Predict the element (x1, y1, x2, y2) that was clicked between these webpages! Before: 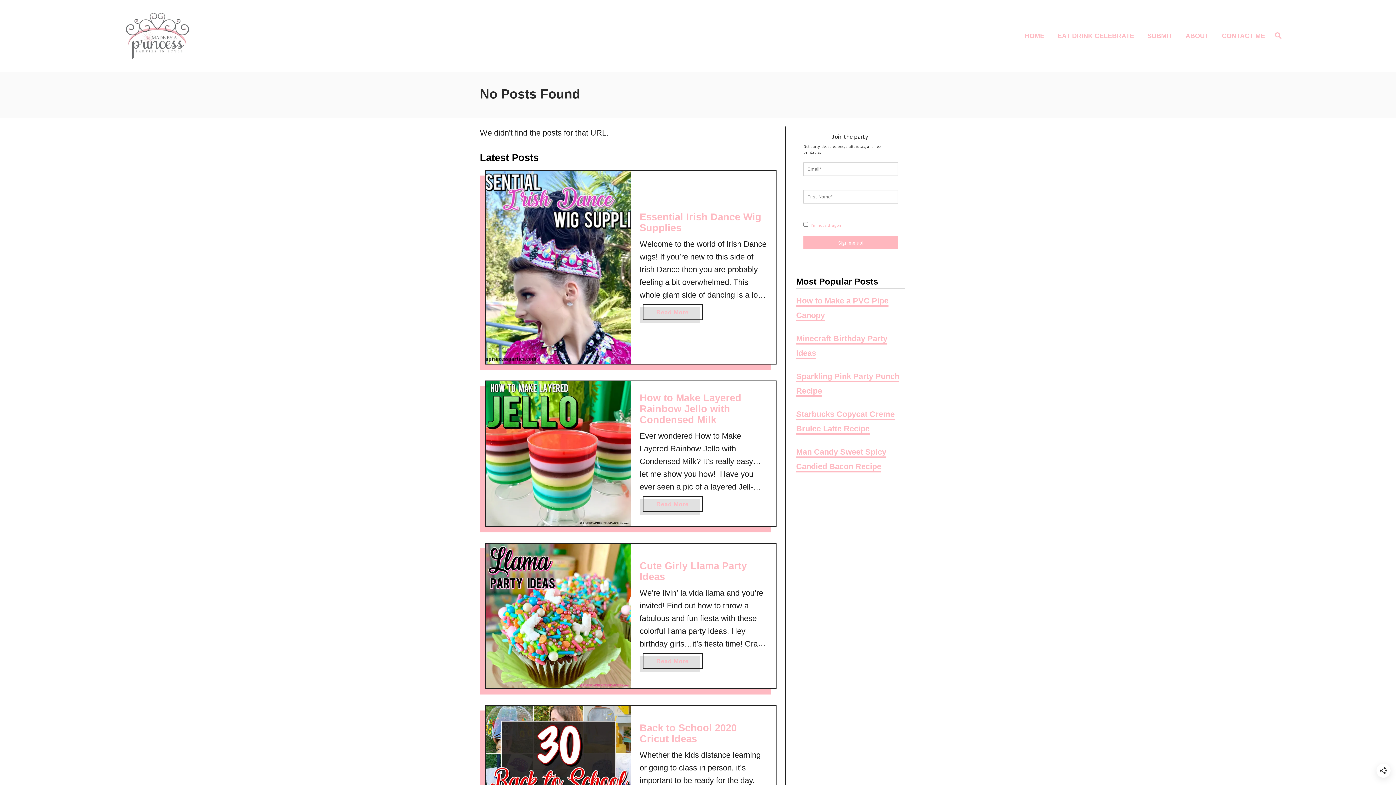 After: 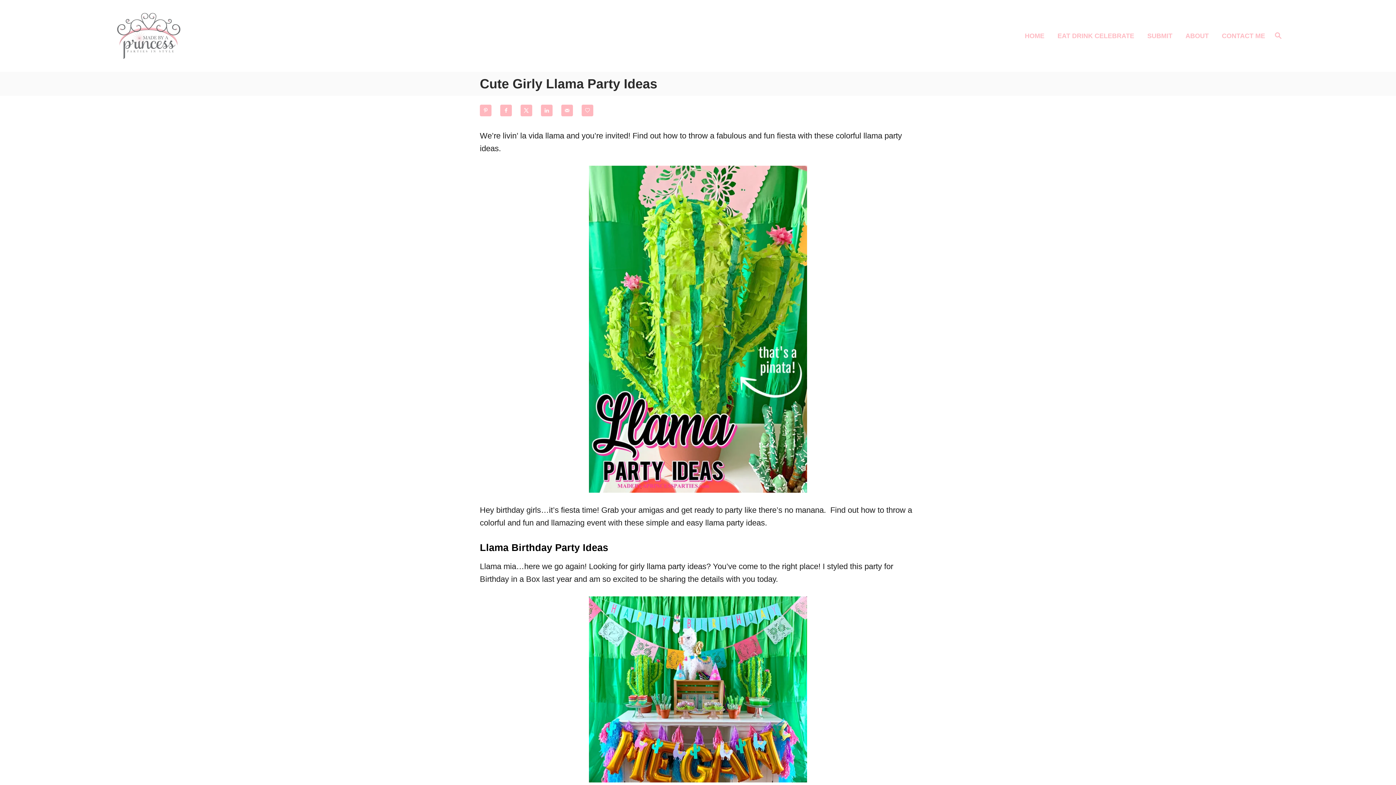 Action: bbox: (486, 543, 631, 688)